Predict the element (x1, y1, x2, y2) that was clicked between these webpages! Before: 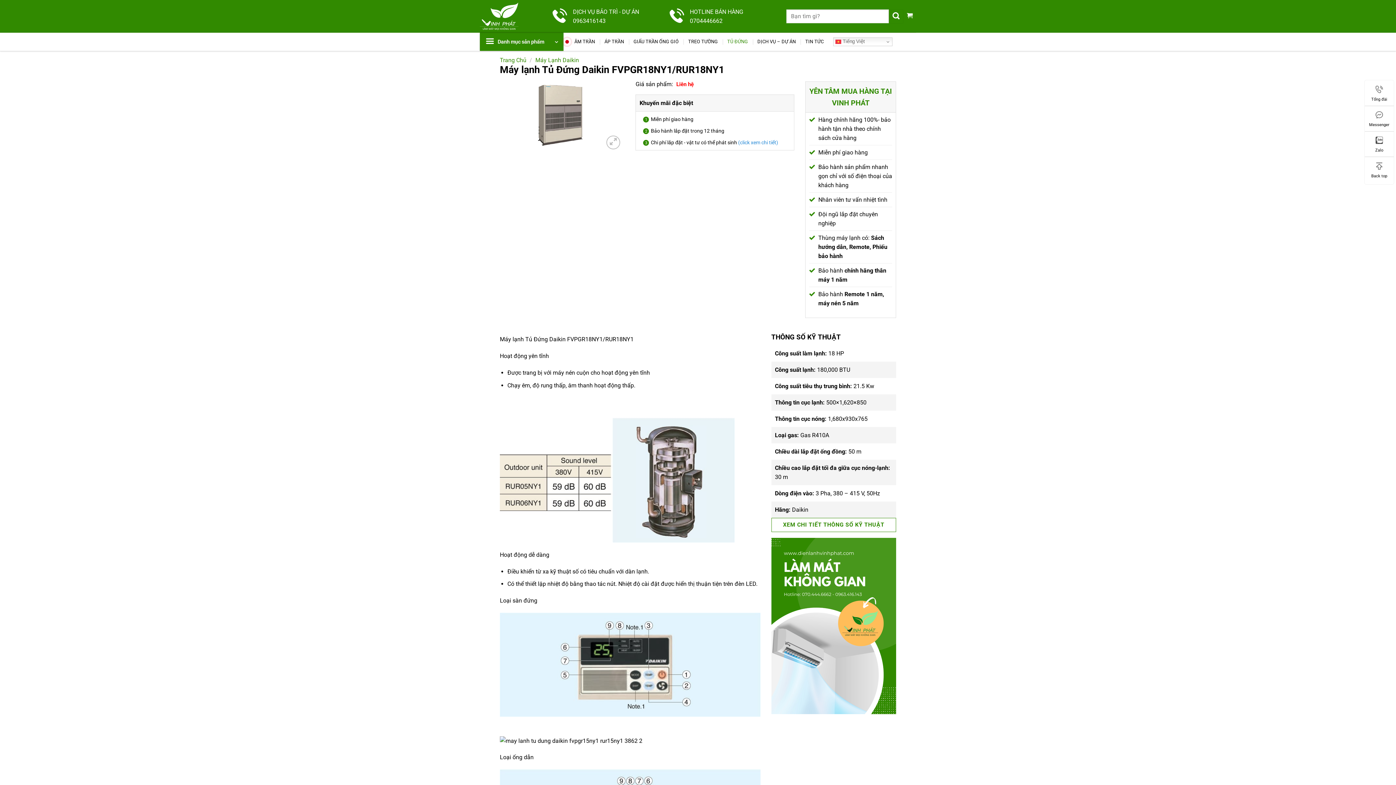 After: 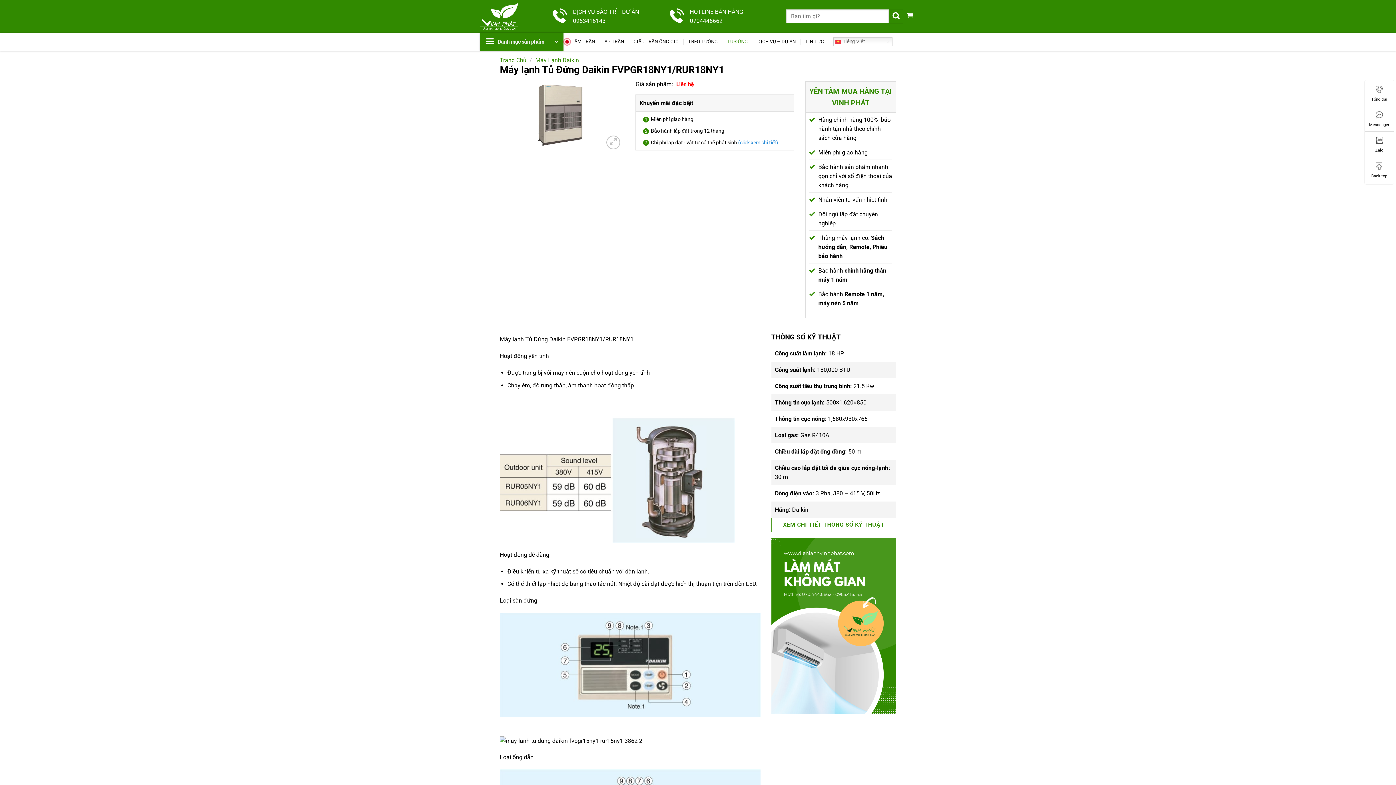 Action: bbox: (690, 17, 722, 24) label: 0704446662